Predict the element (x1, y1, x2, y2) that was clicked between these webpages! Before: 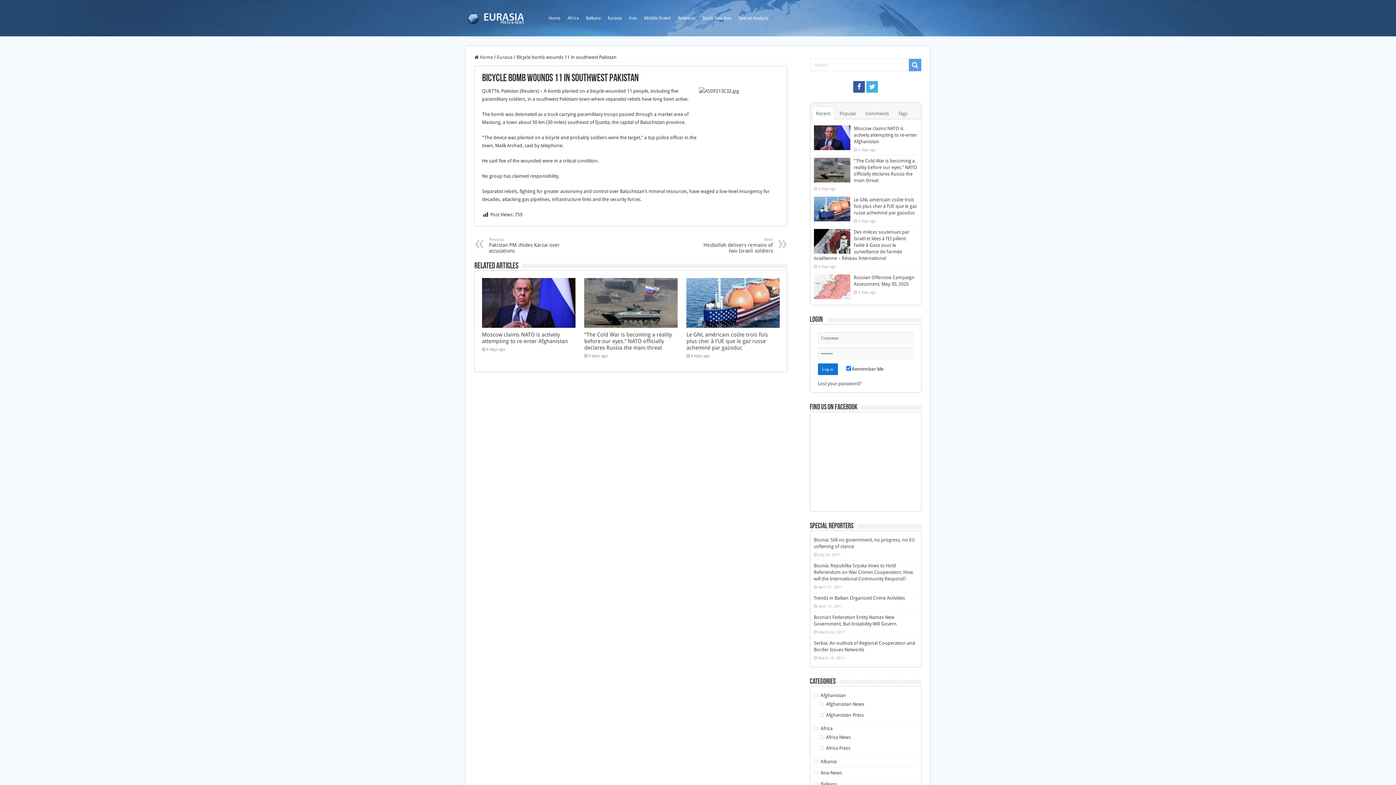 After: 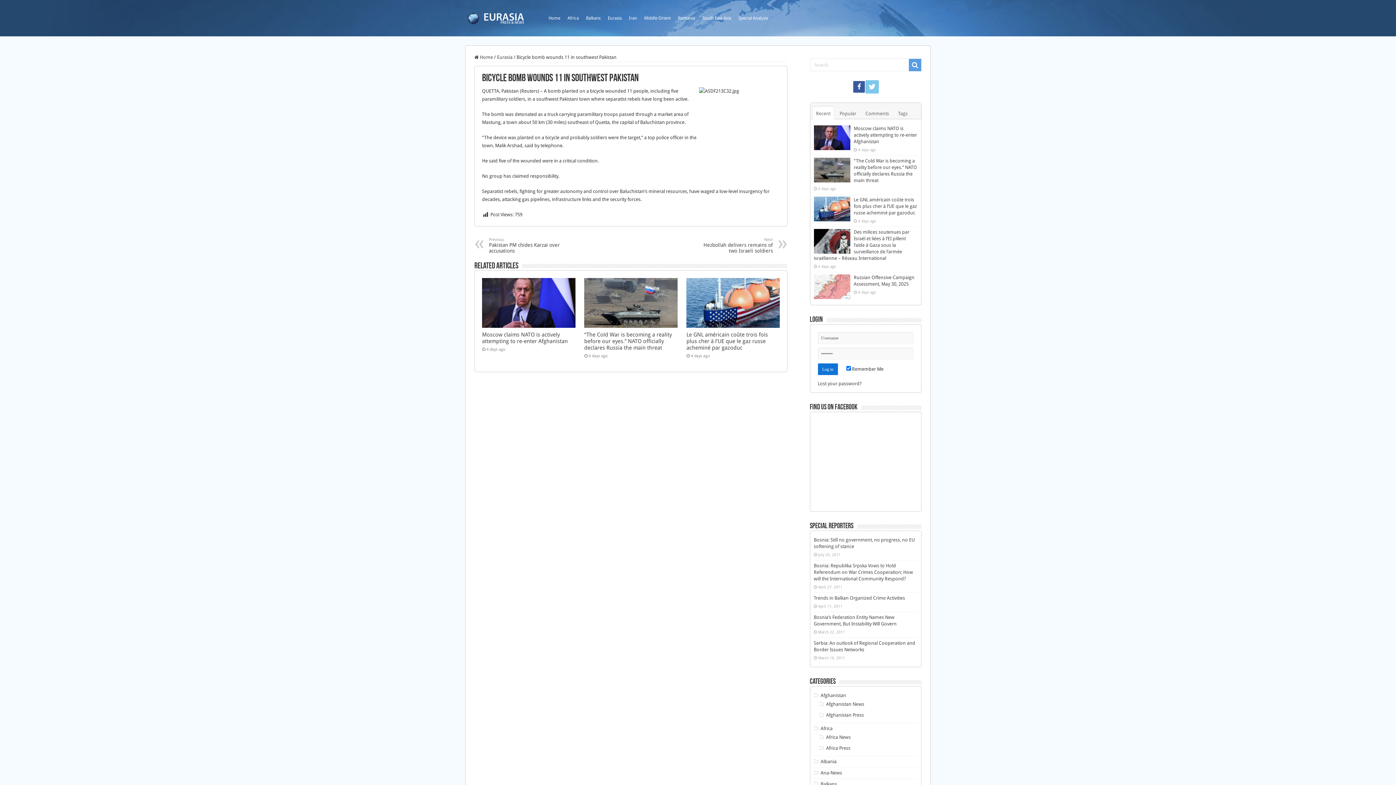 Action: bbox: (866, 81, 878, 92)